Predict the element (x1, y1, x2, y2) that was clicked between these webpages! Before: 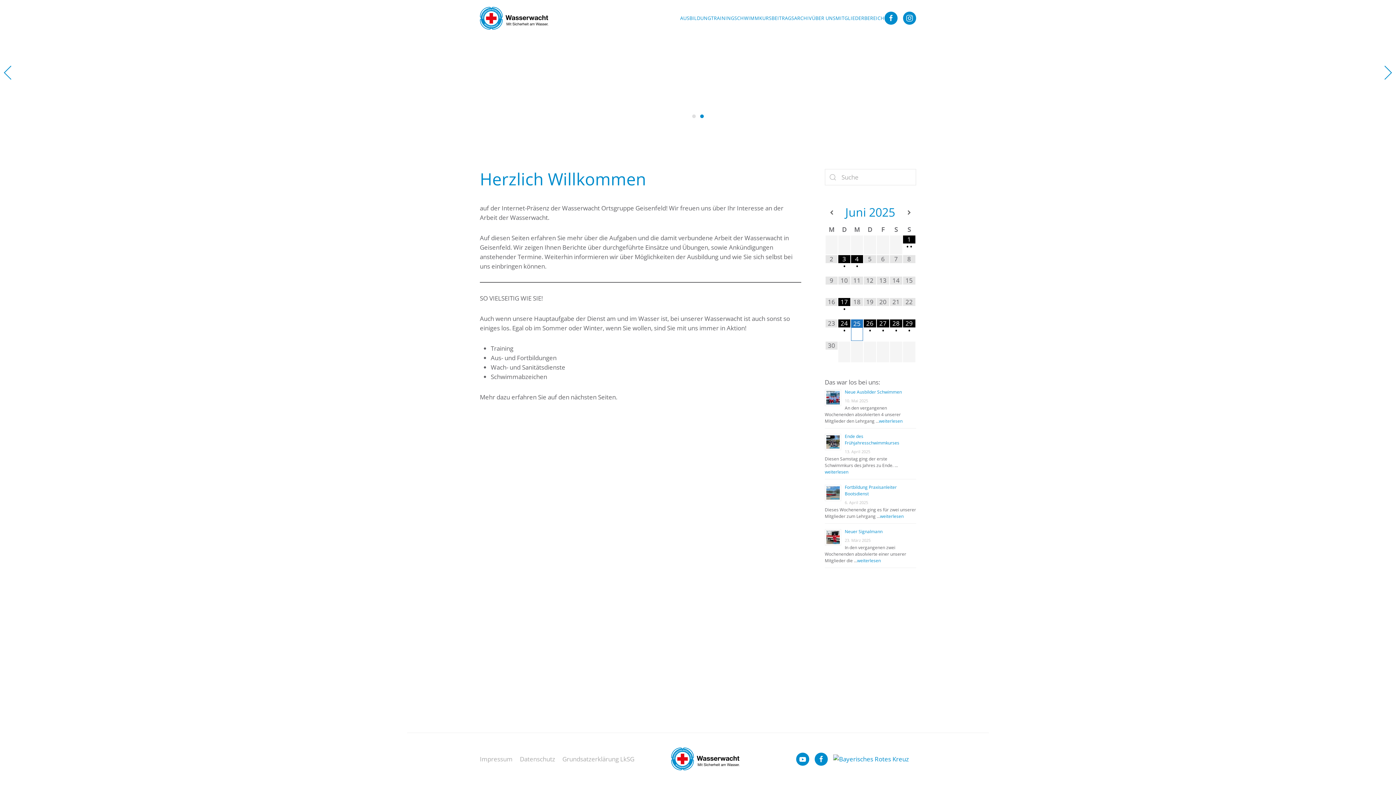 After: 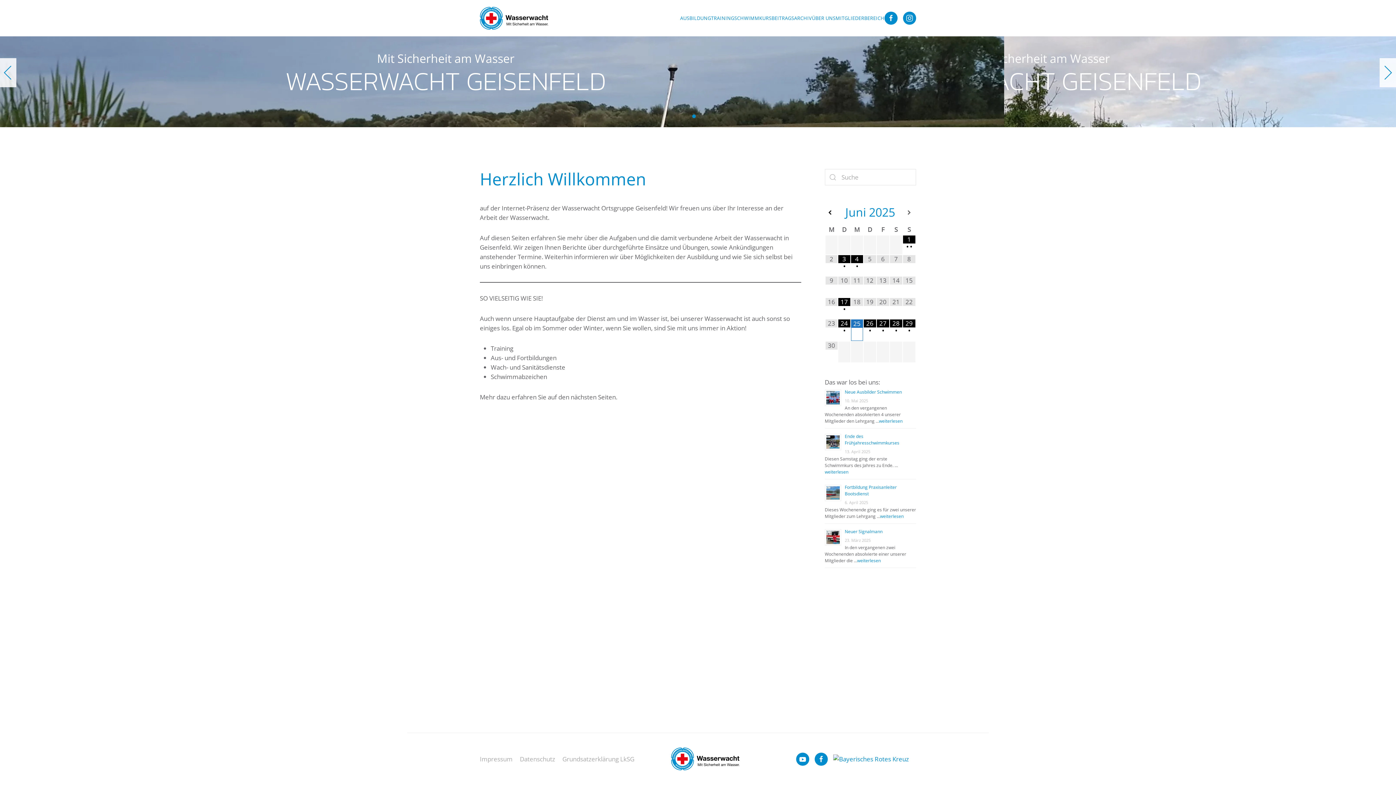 Action: bbox: (825, 210, 837, 215)